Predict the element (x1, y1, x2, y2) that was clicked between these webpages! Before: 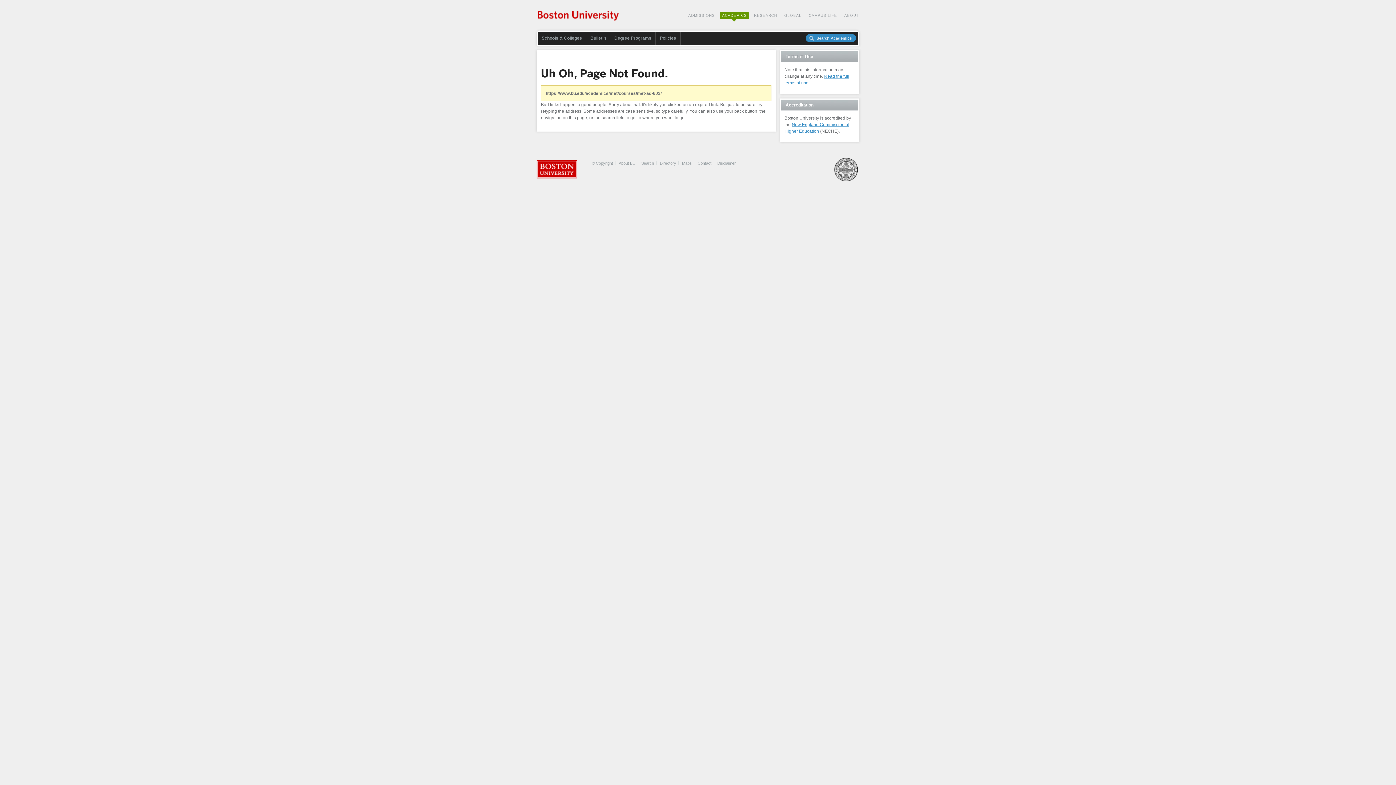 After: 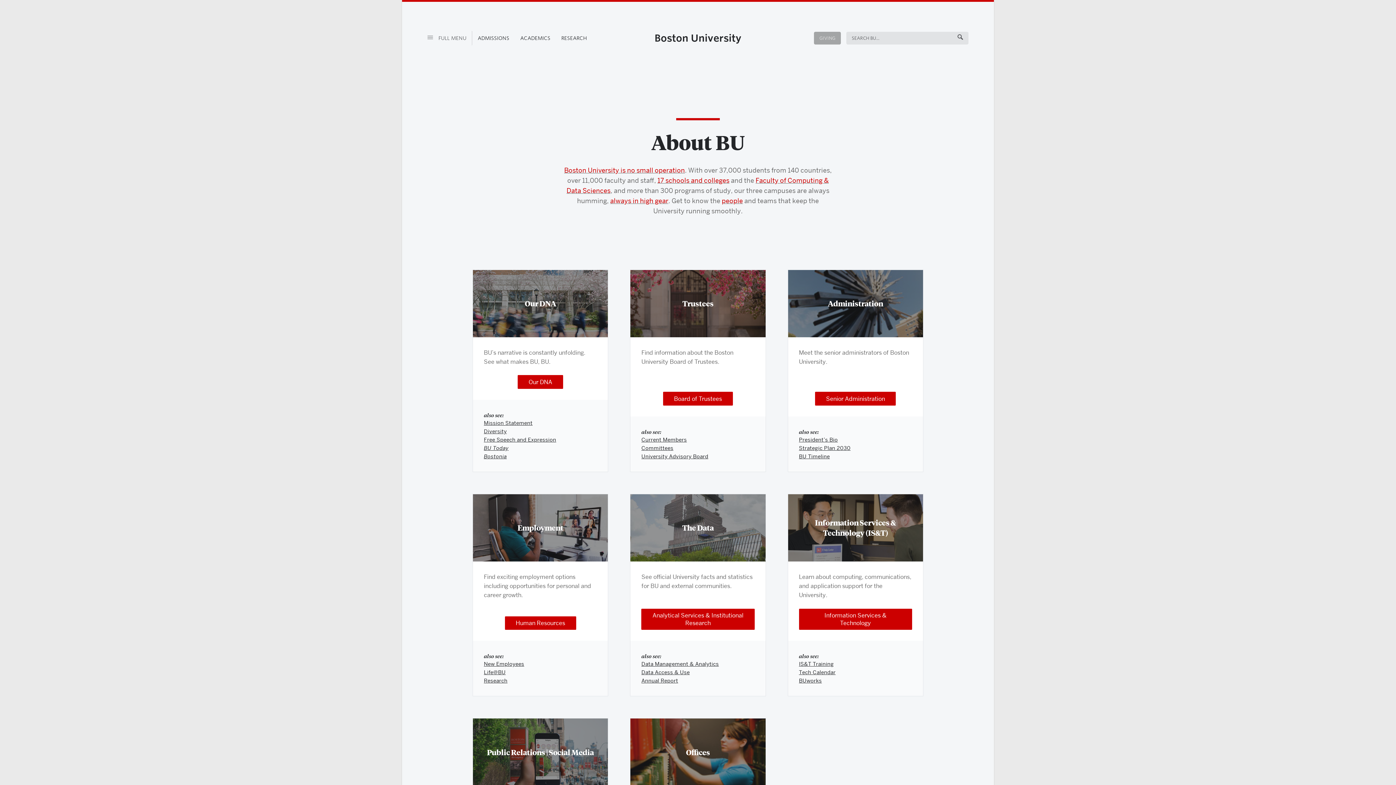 Action: label: About BU bbox: (618, 161, 635, 165)